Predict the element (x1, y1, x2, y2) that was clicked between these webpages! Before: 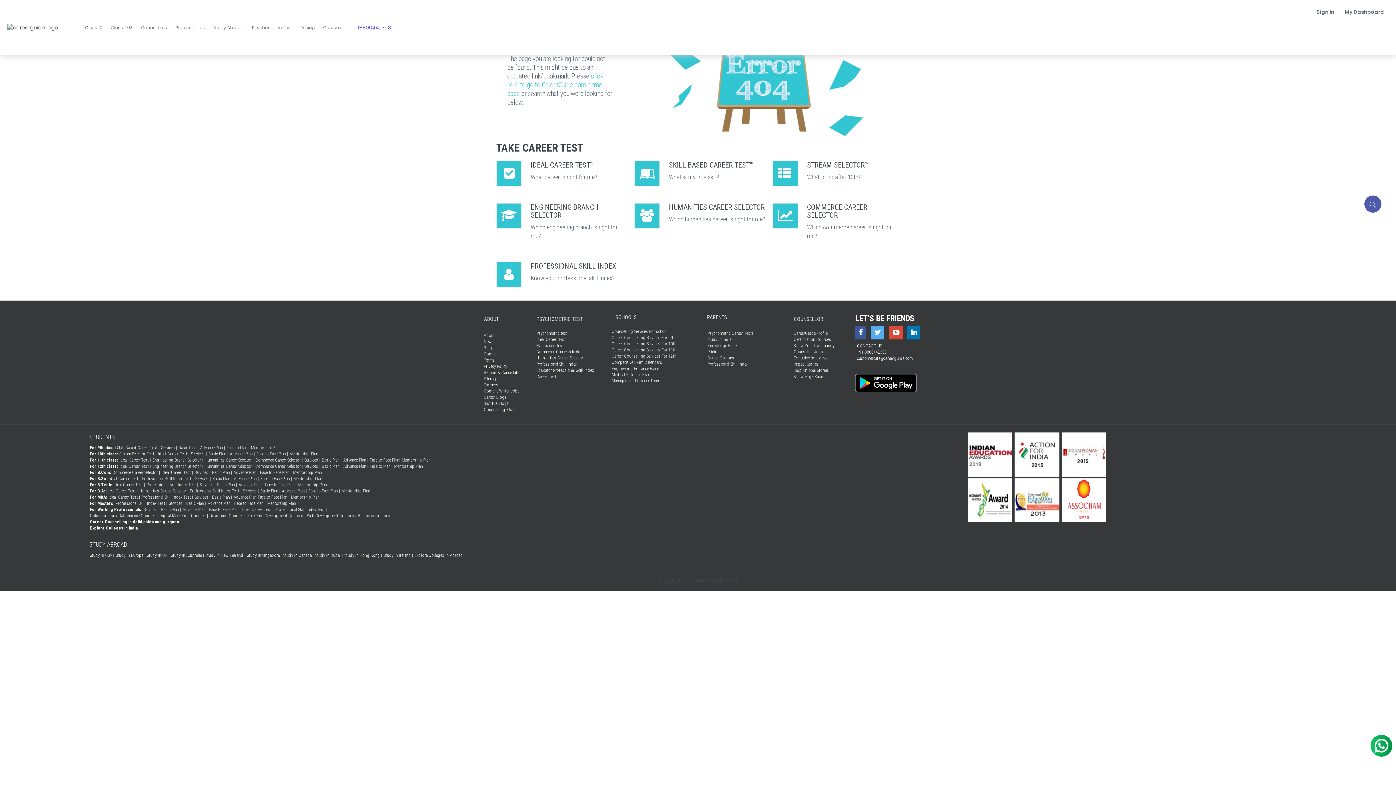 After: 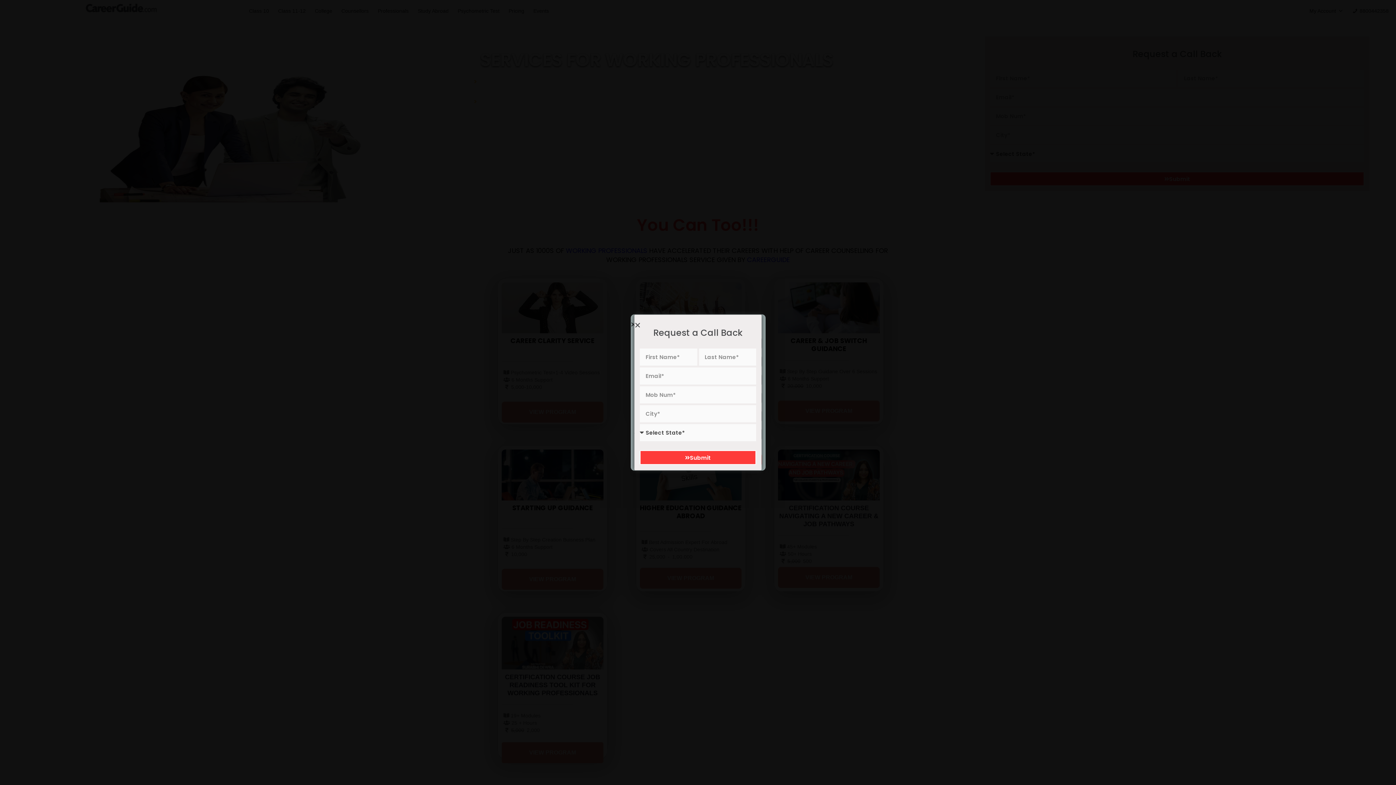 Action: label: For Working Professionals: bbox: (89, 506, 143, 513)